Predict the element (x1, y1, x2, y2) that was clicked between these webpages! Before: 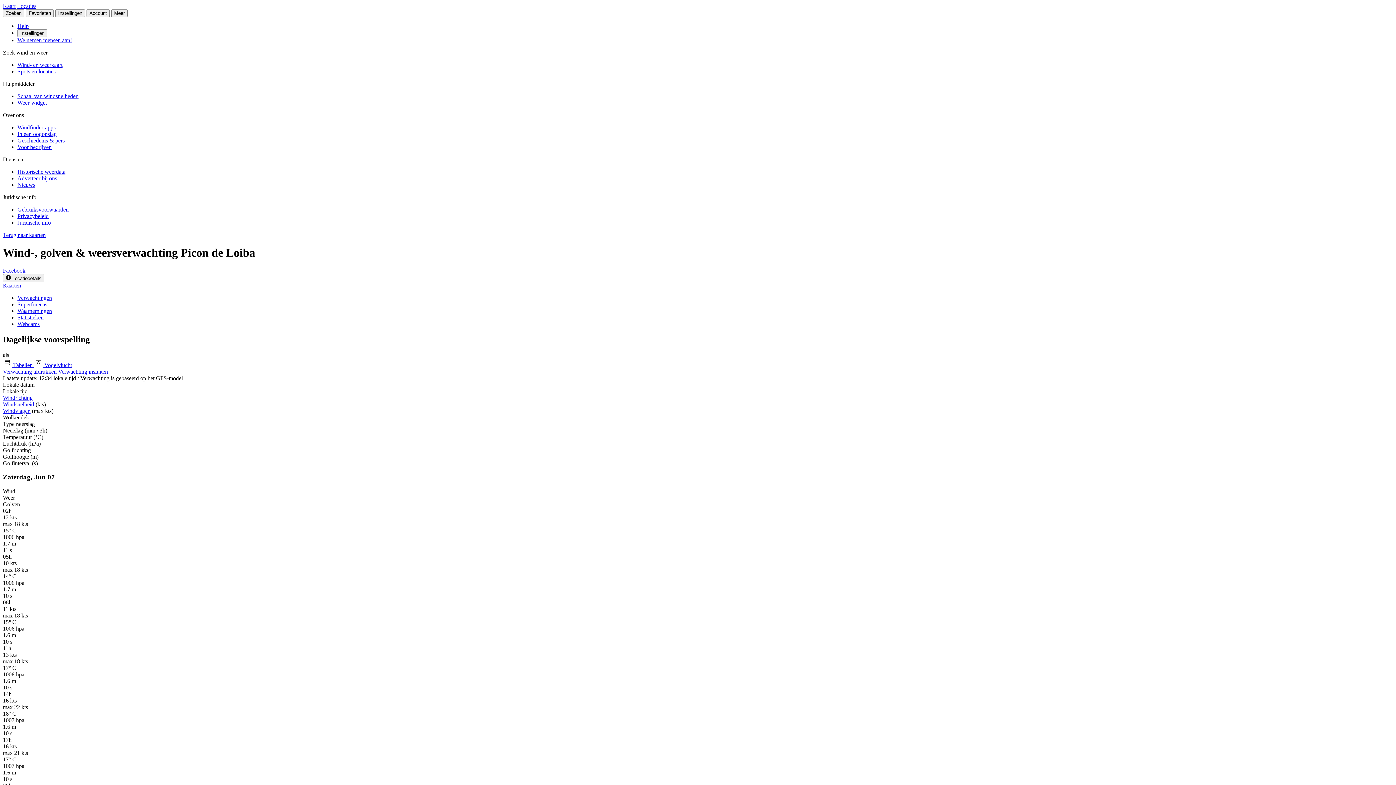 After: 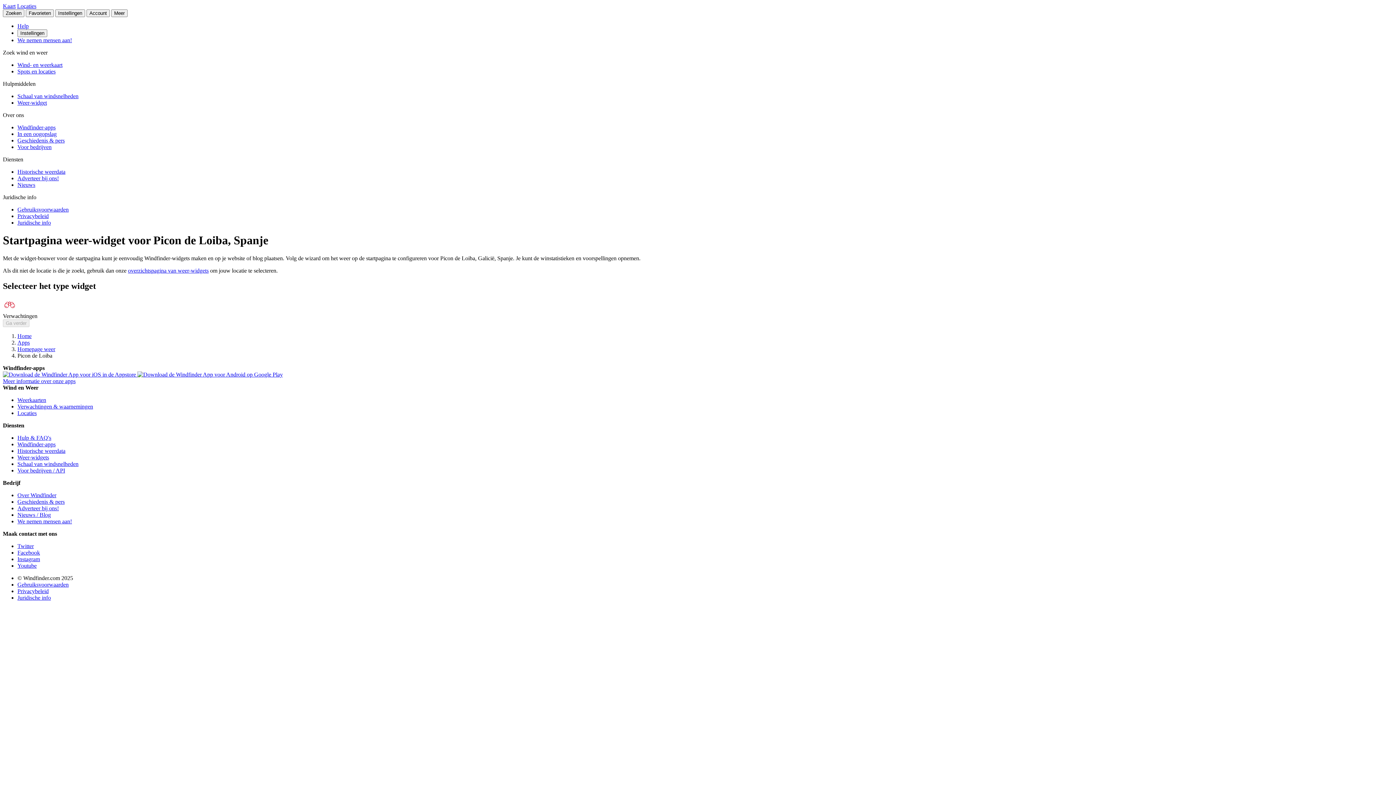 Action: label: Verwachting insluiten bbox: (58, 368, 108, 374)